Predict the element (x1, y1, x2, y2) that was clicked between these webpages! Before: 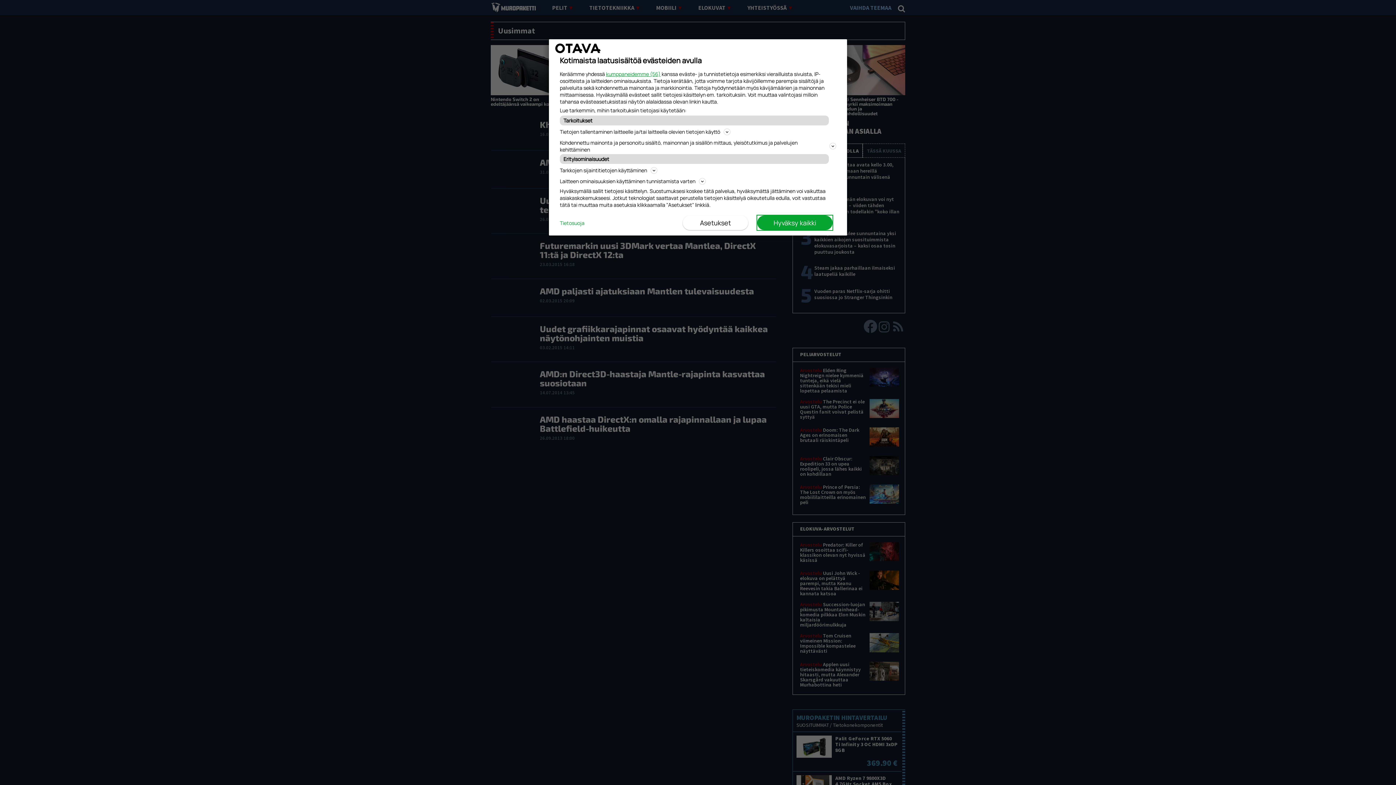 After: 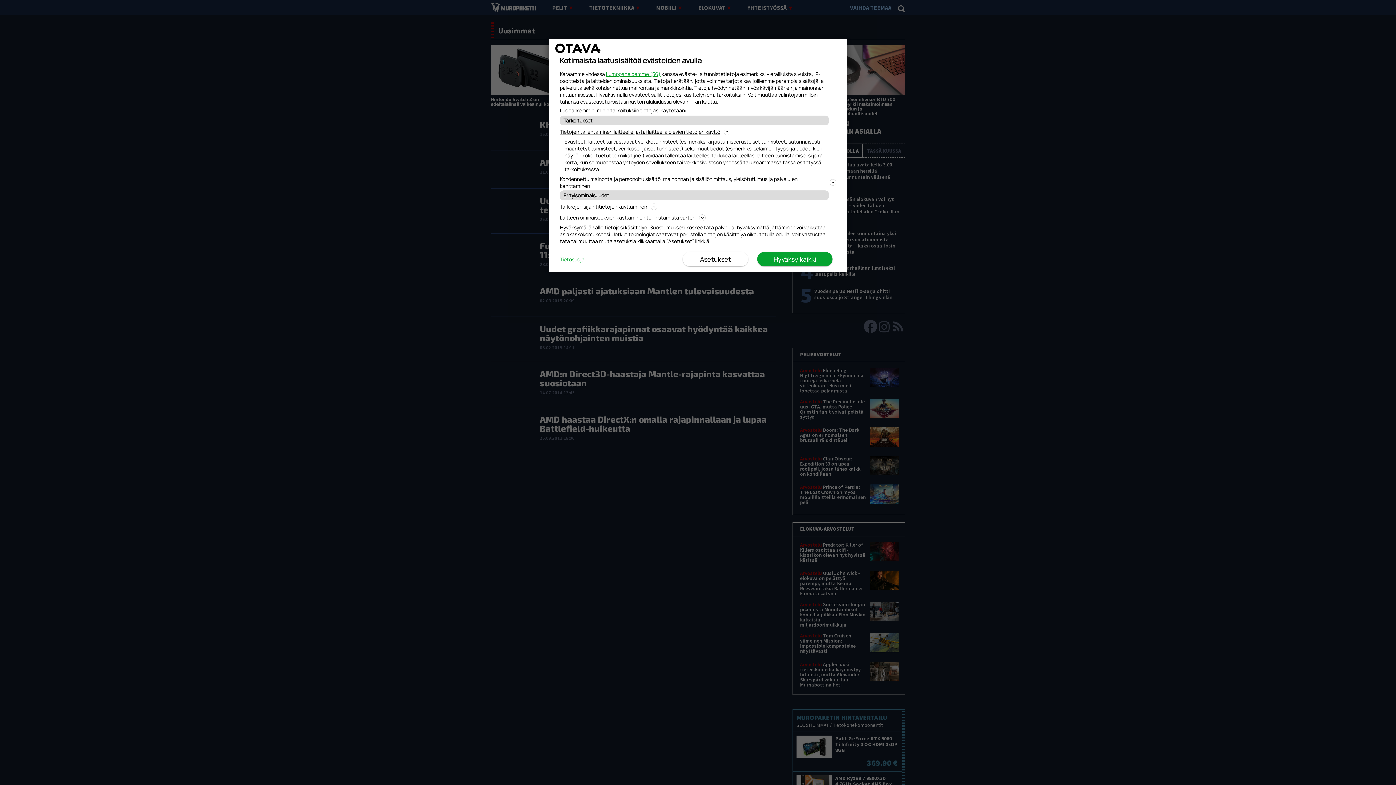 Action: bbox: (560, 127, 836, 136) label: Tietojen tallentaminen laitteelle ja/tai laitteella olevien tietojen käyttö